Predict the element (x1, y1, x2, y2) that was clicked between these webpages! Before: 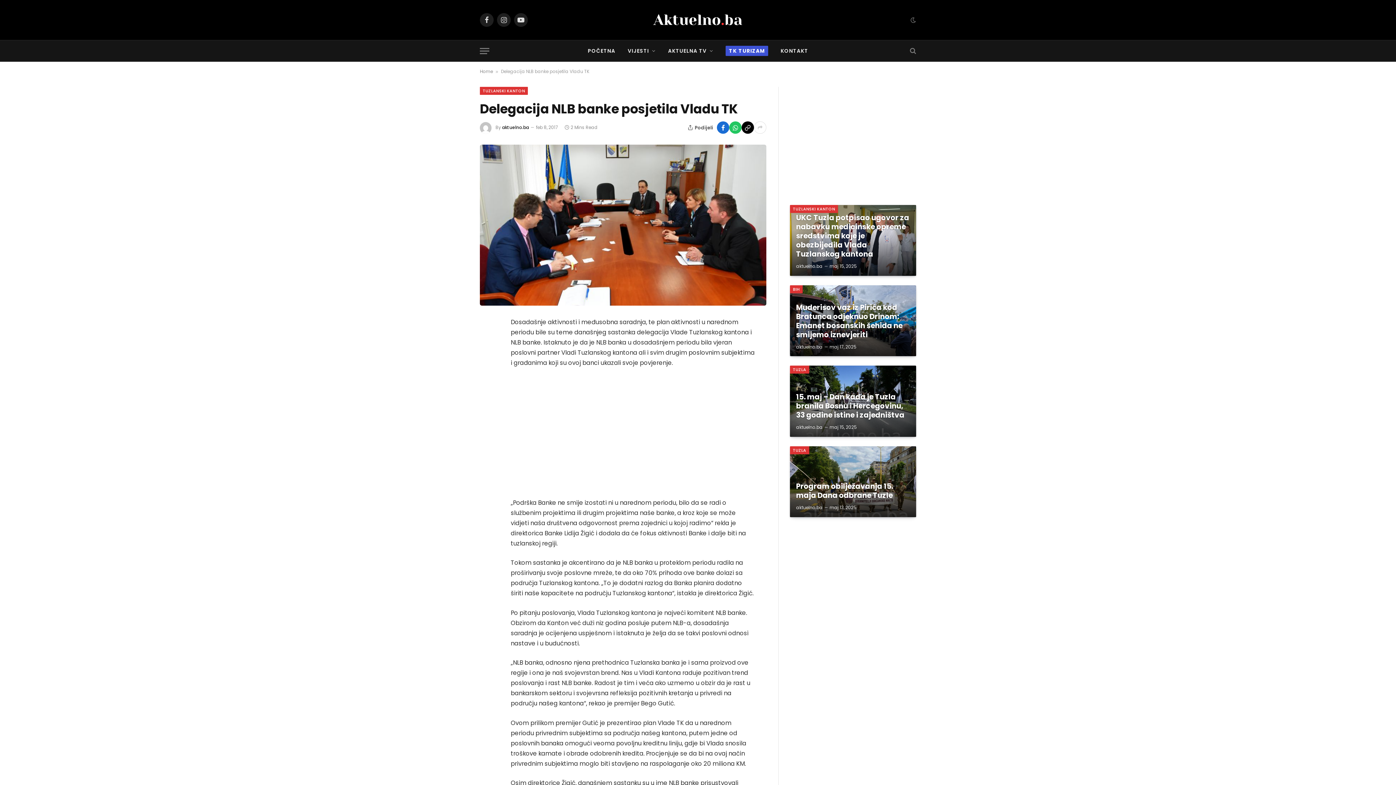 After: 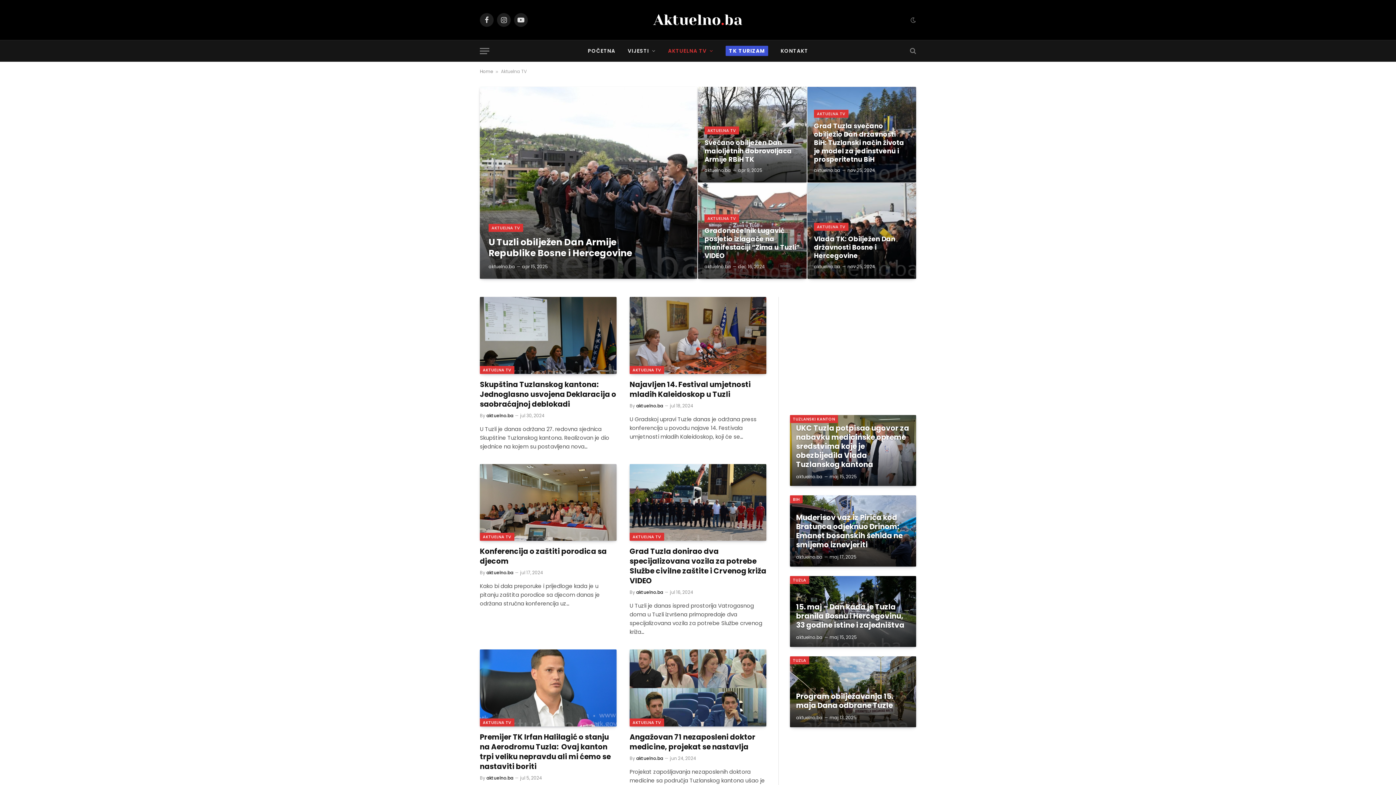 Action: label: AKTUELNA TV bbox: (662, 40, 719, 61)